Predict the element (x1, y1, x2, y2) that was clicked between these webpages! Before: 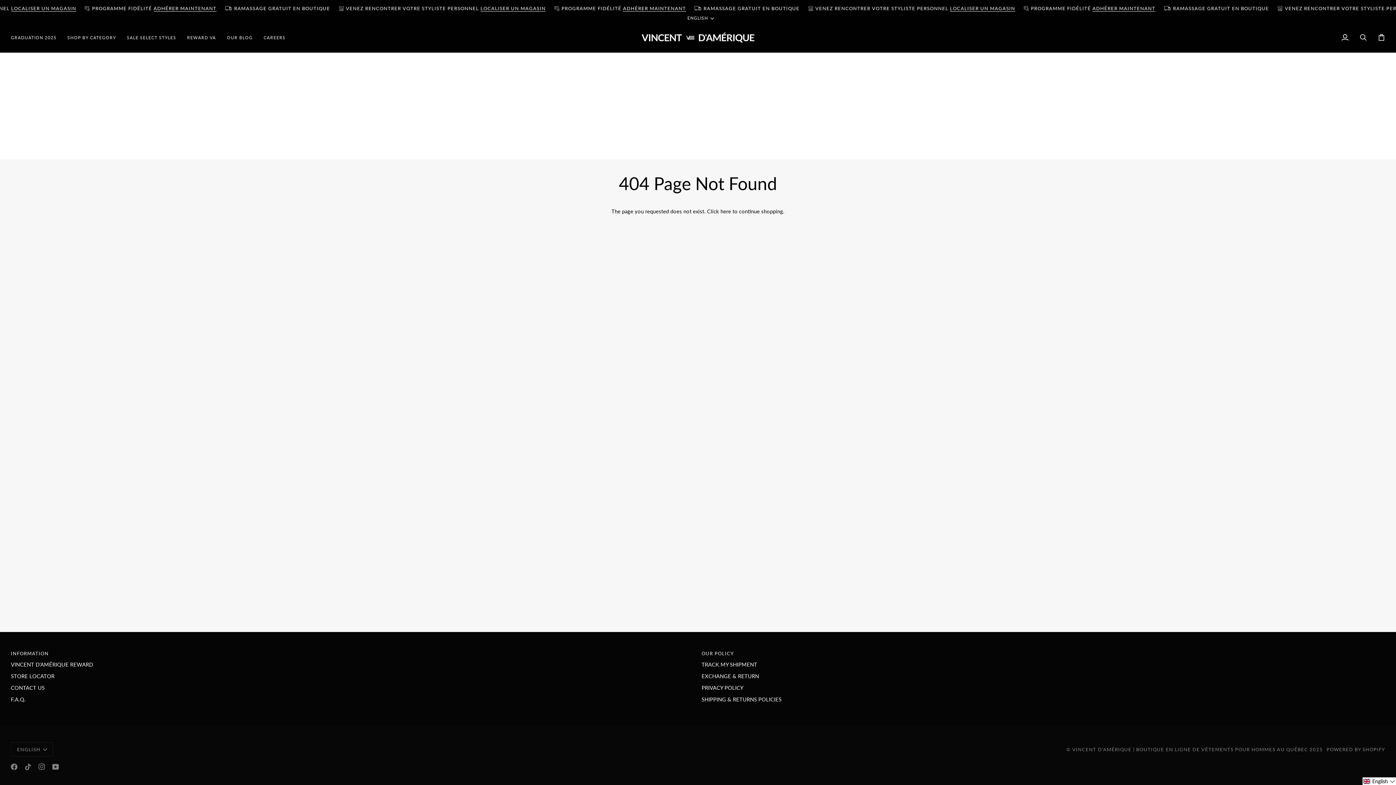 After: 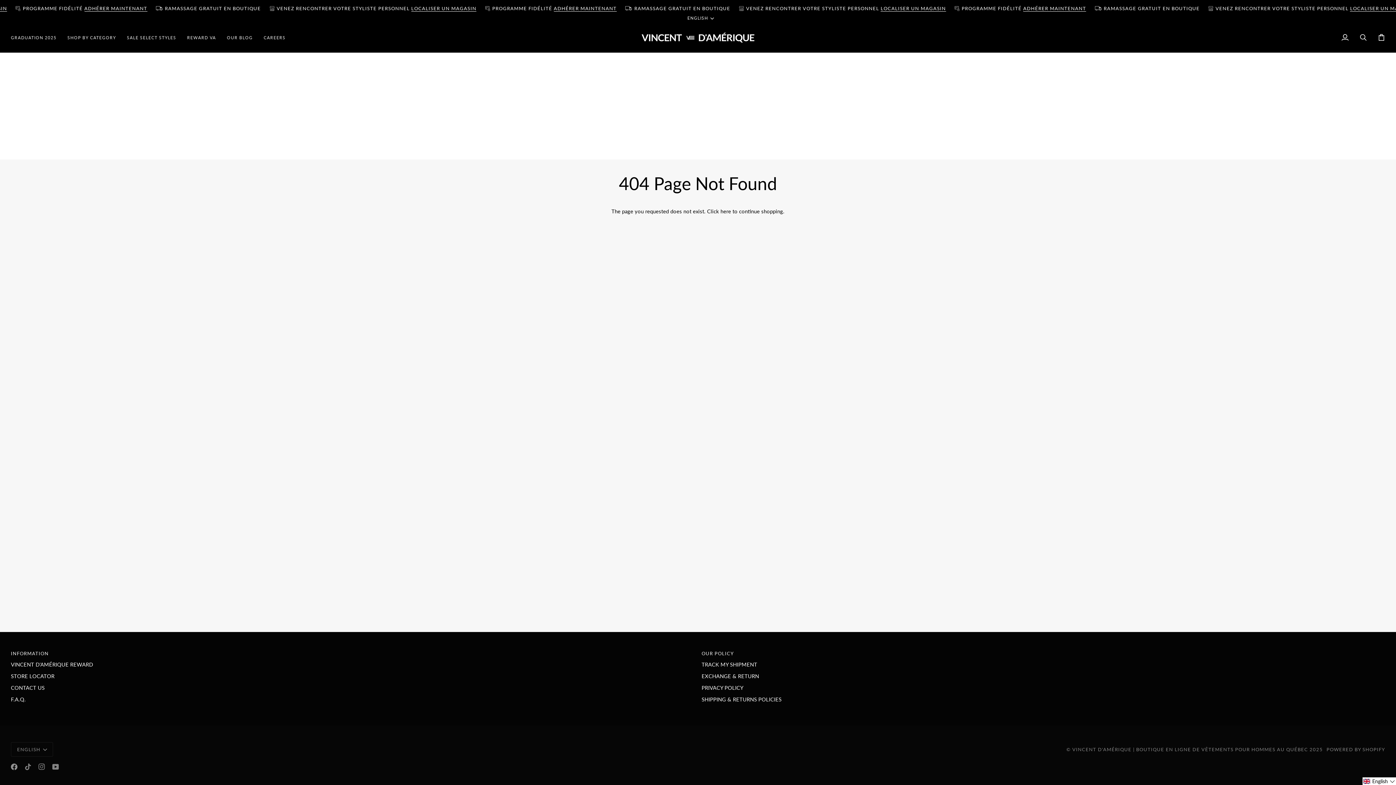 Action: label:  
FACEBOOK bbox: (10, 764, 17, 770)